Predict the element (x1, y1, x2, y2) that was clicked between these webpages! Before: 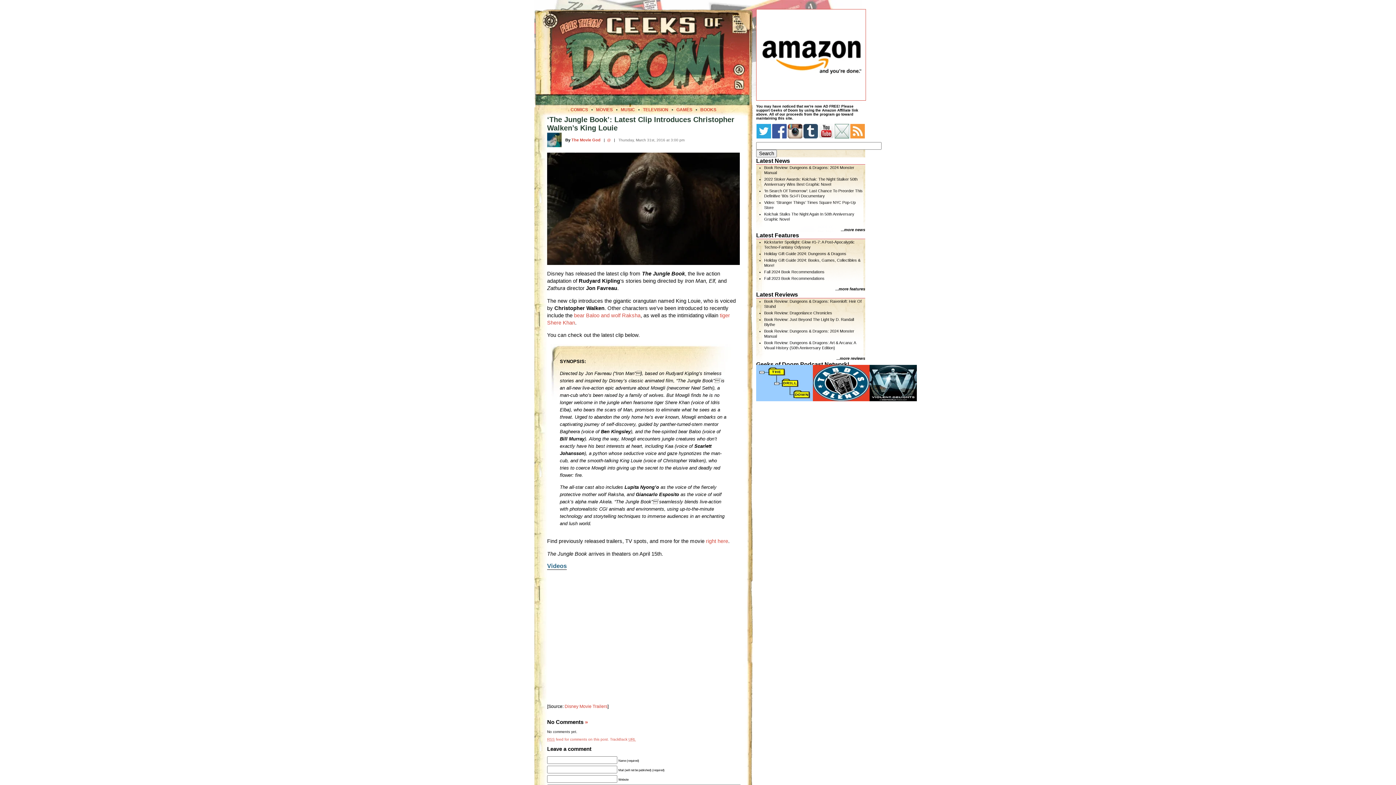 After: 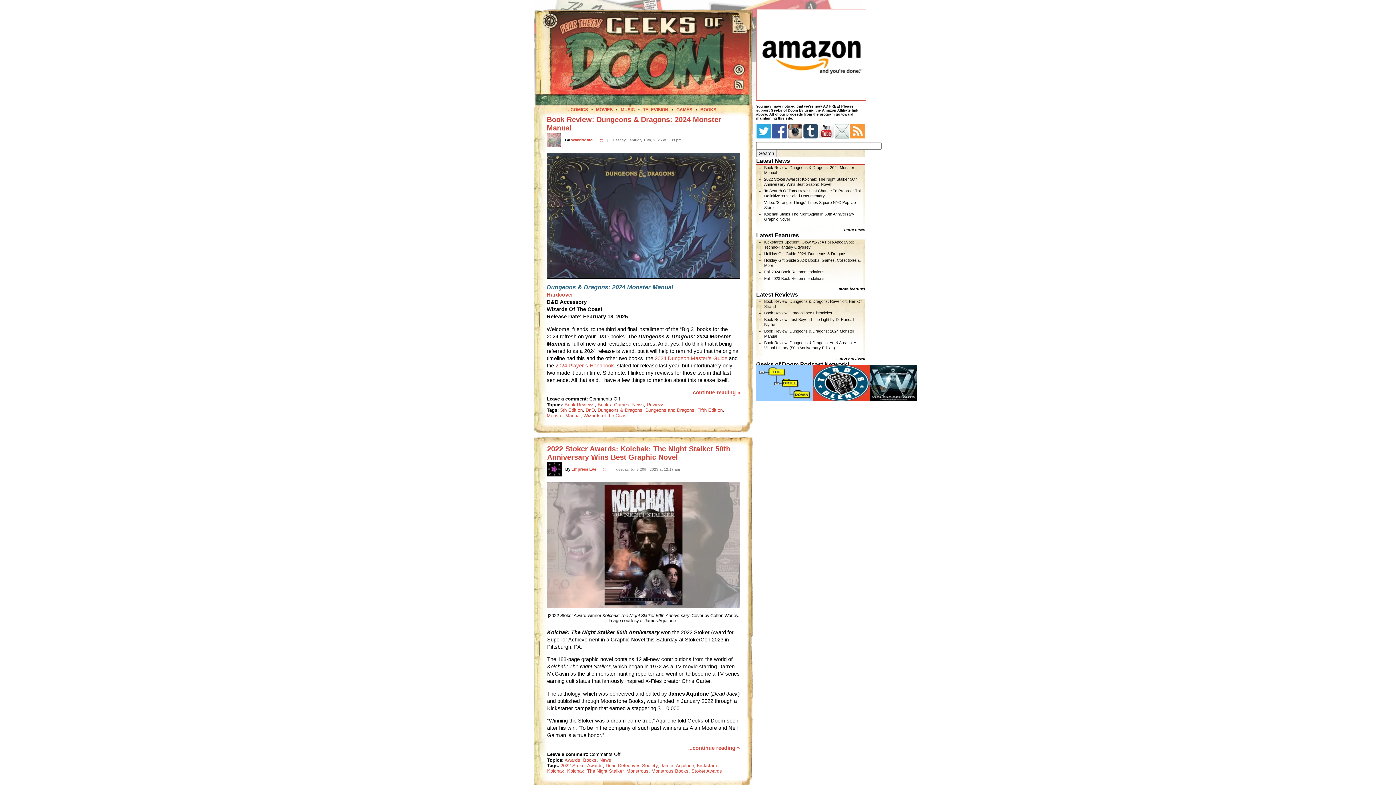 Action: bbox: (841, 227, 865, 232) label: ...more news